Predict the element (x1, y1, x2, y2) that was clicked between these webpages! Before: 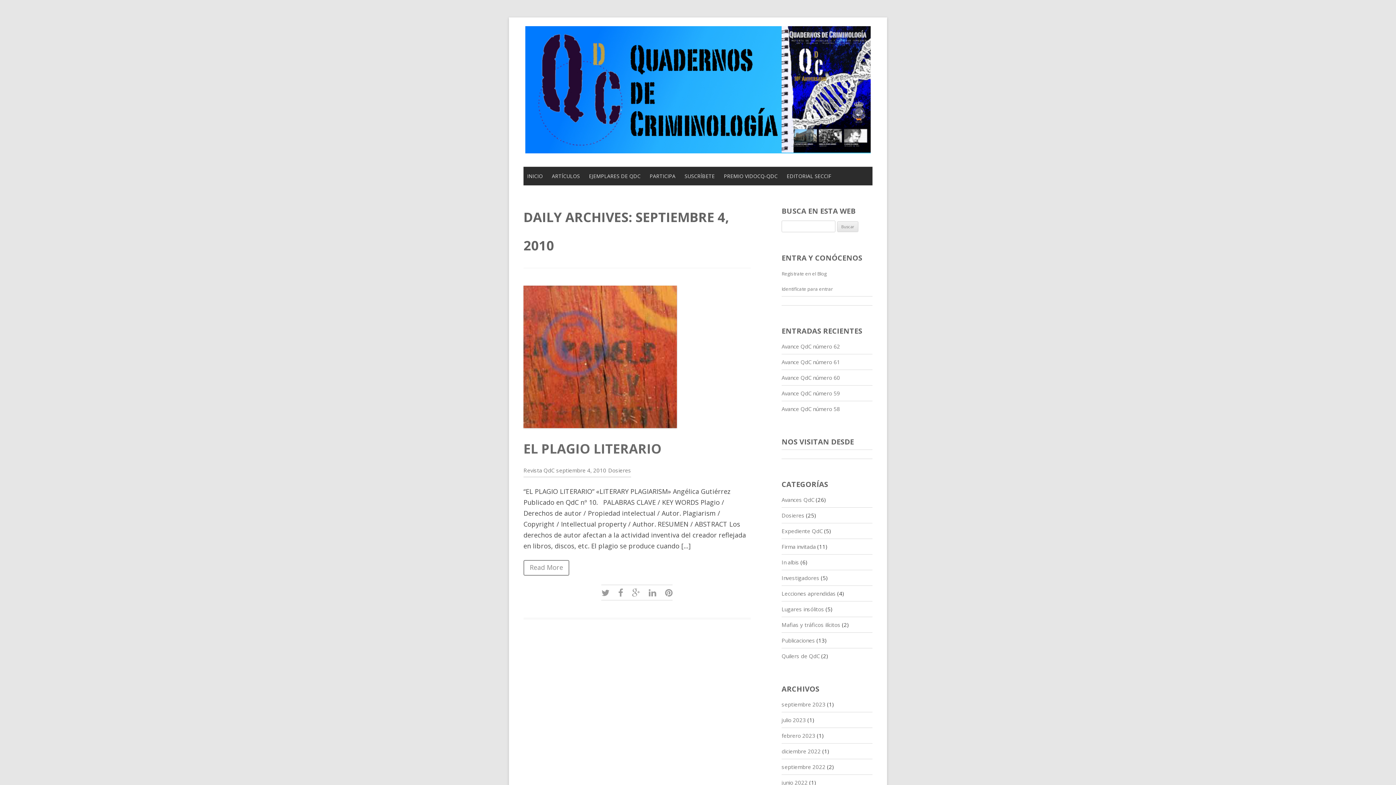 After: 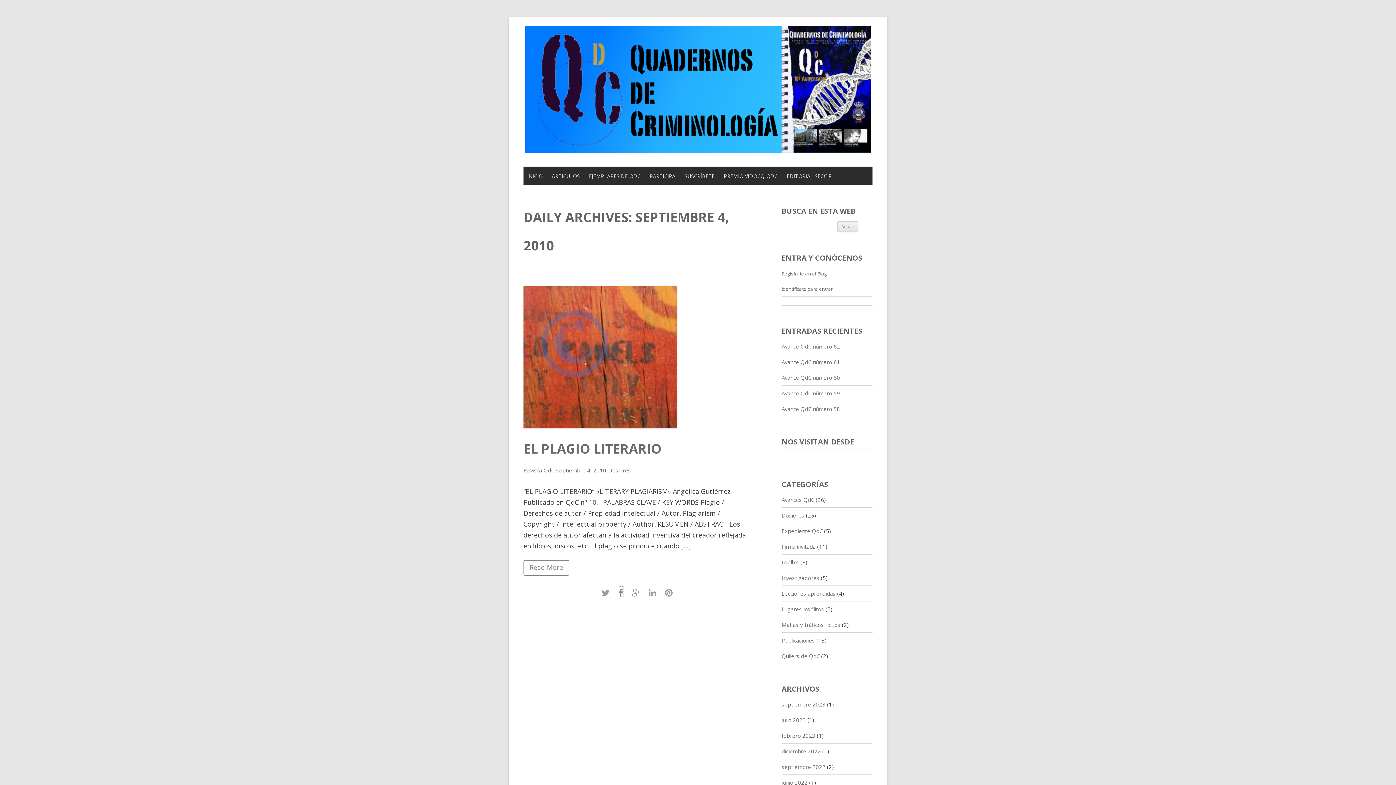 Action: bbox: (618, 586, 623, 598)